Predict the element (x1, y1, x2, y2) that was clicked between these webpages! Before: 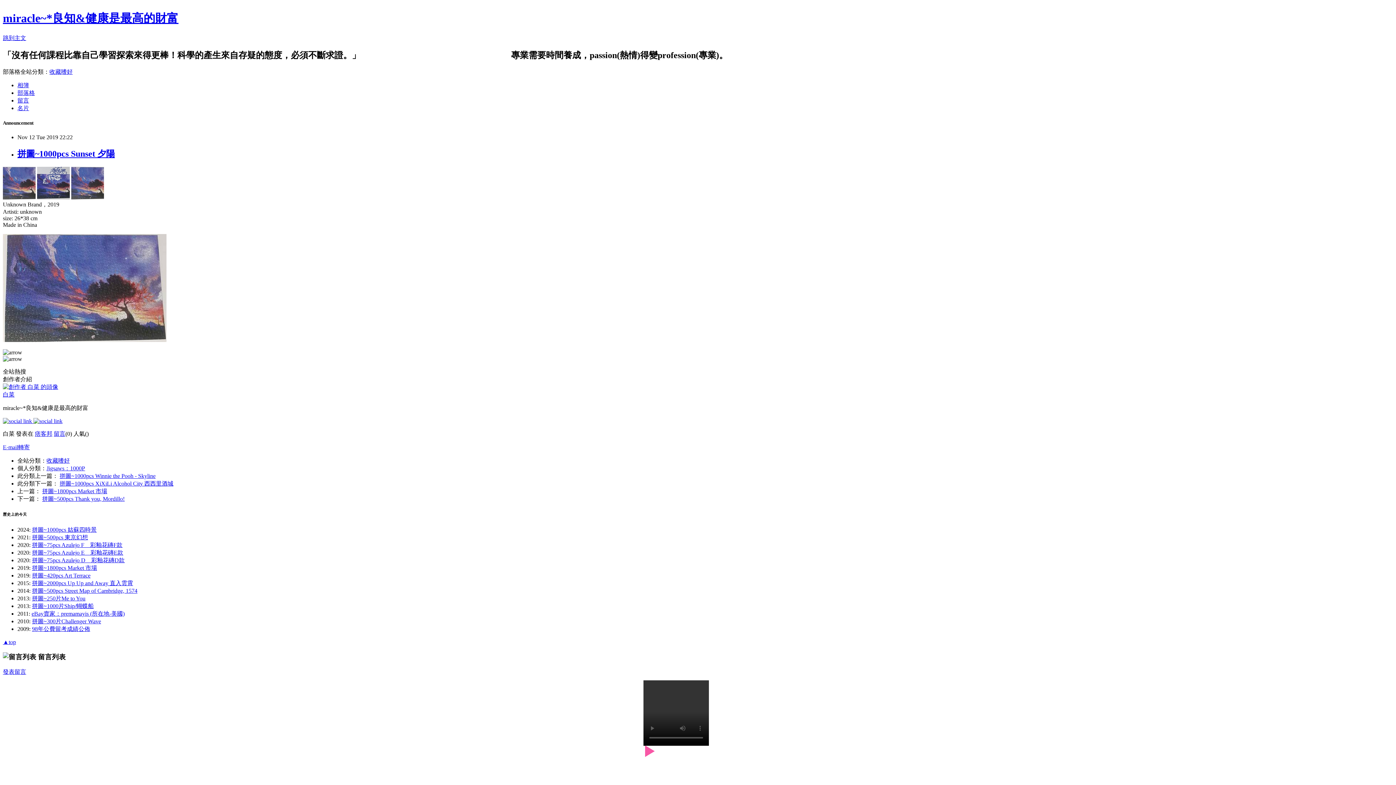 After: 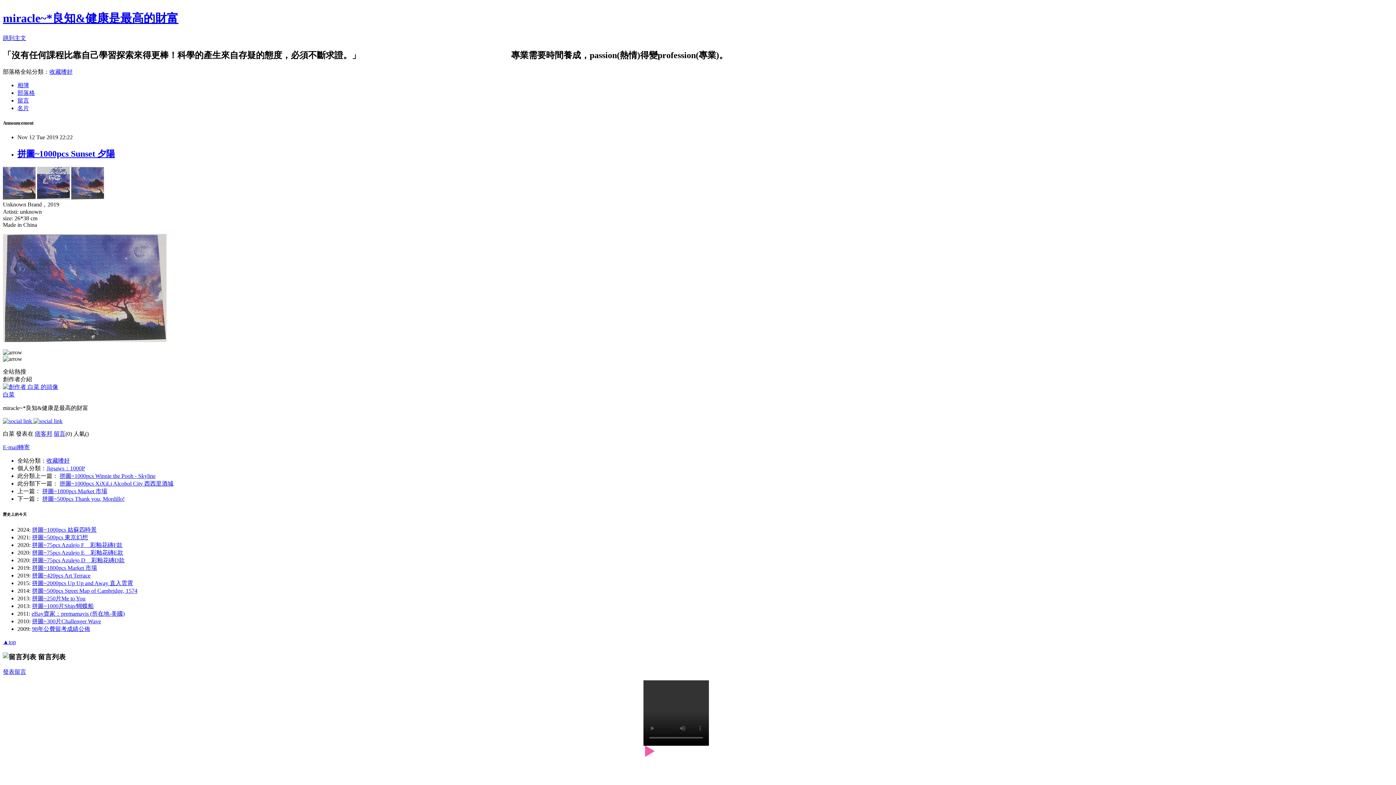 Action: bbox: (33, 418, 62, 424)